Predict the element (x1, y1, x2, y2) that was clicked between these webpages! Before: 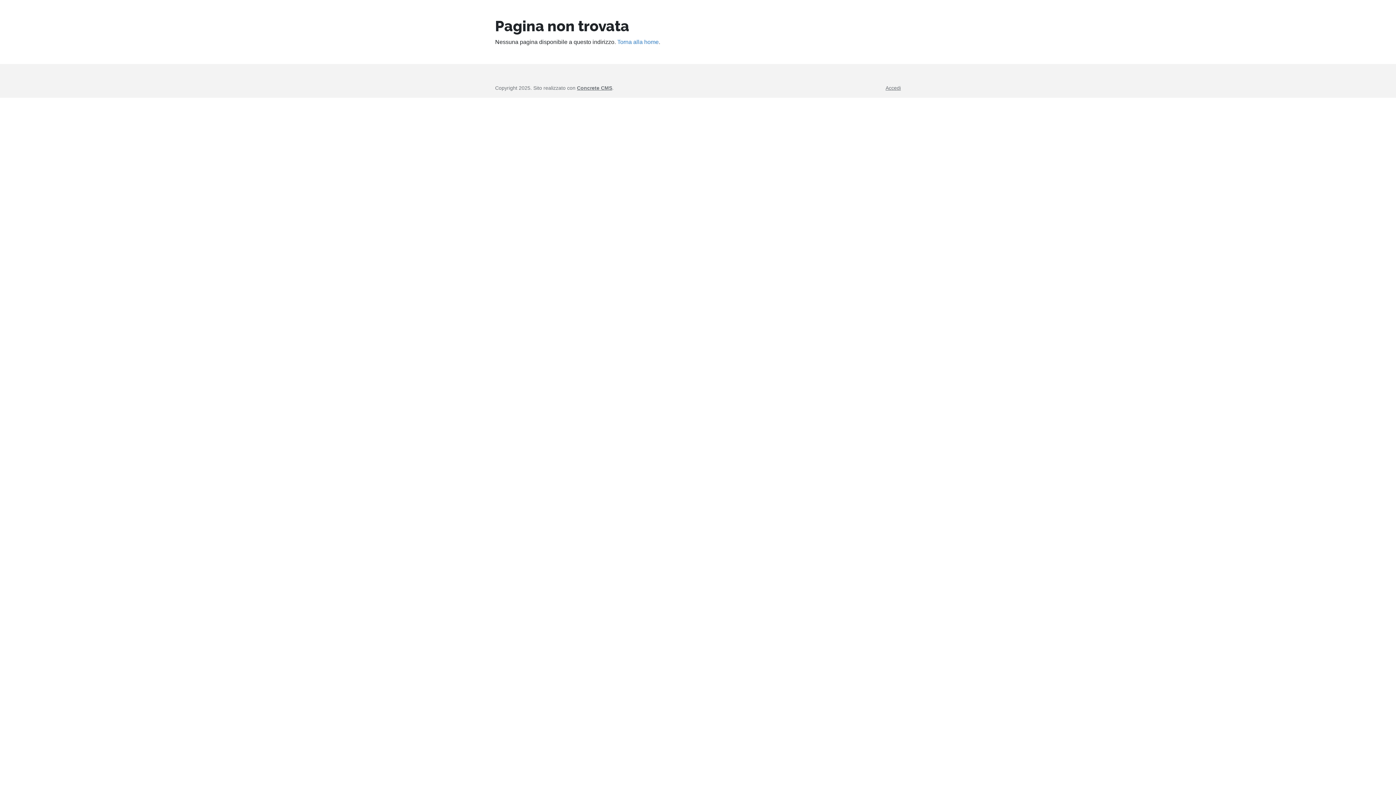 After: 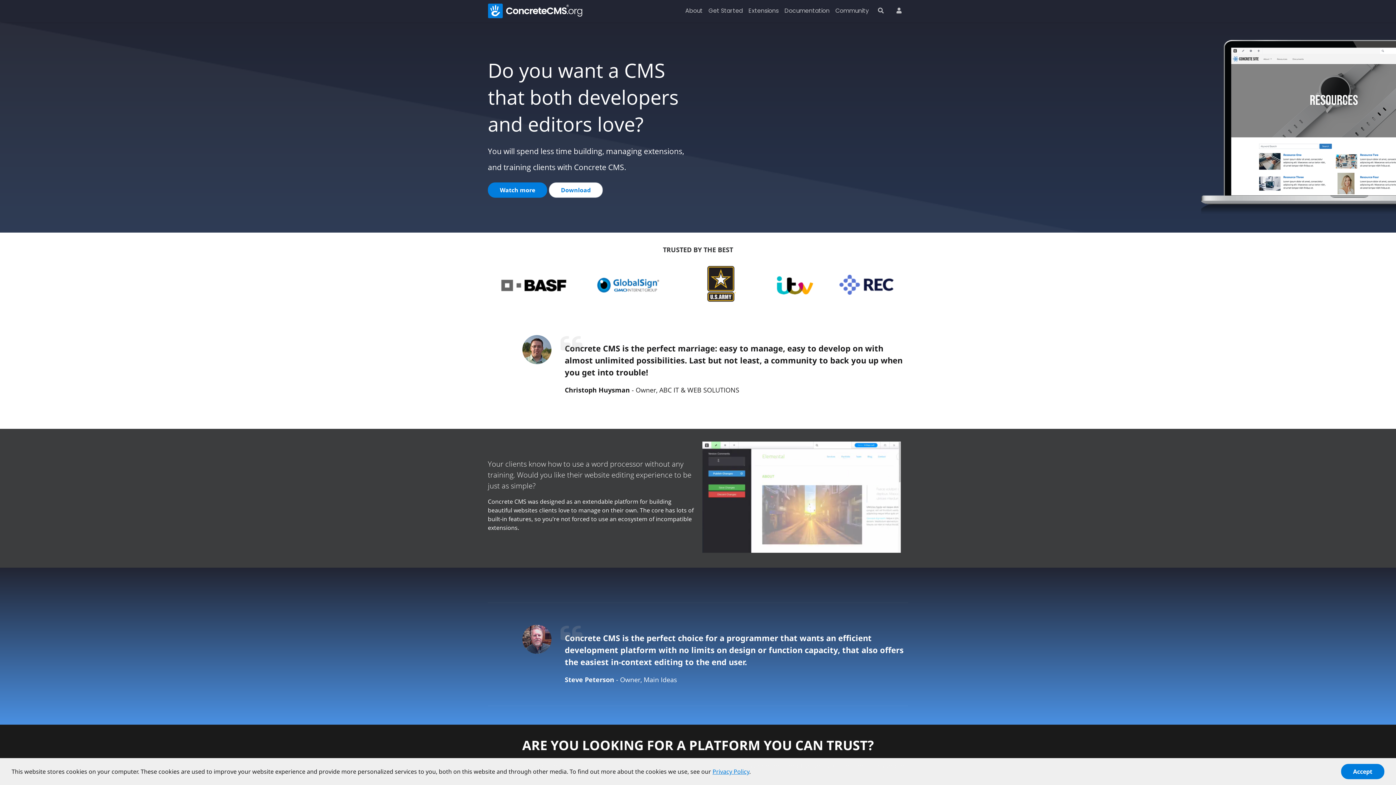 Action: label: Concrete CMS bbox: (577, 85, 612, 90)